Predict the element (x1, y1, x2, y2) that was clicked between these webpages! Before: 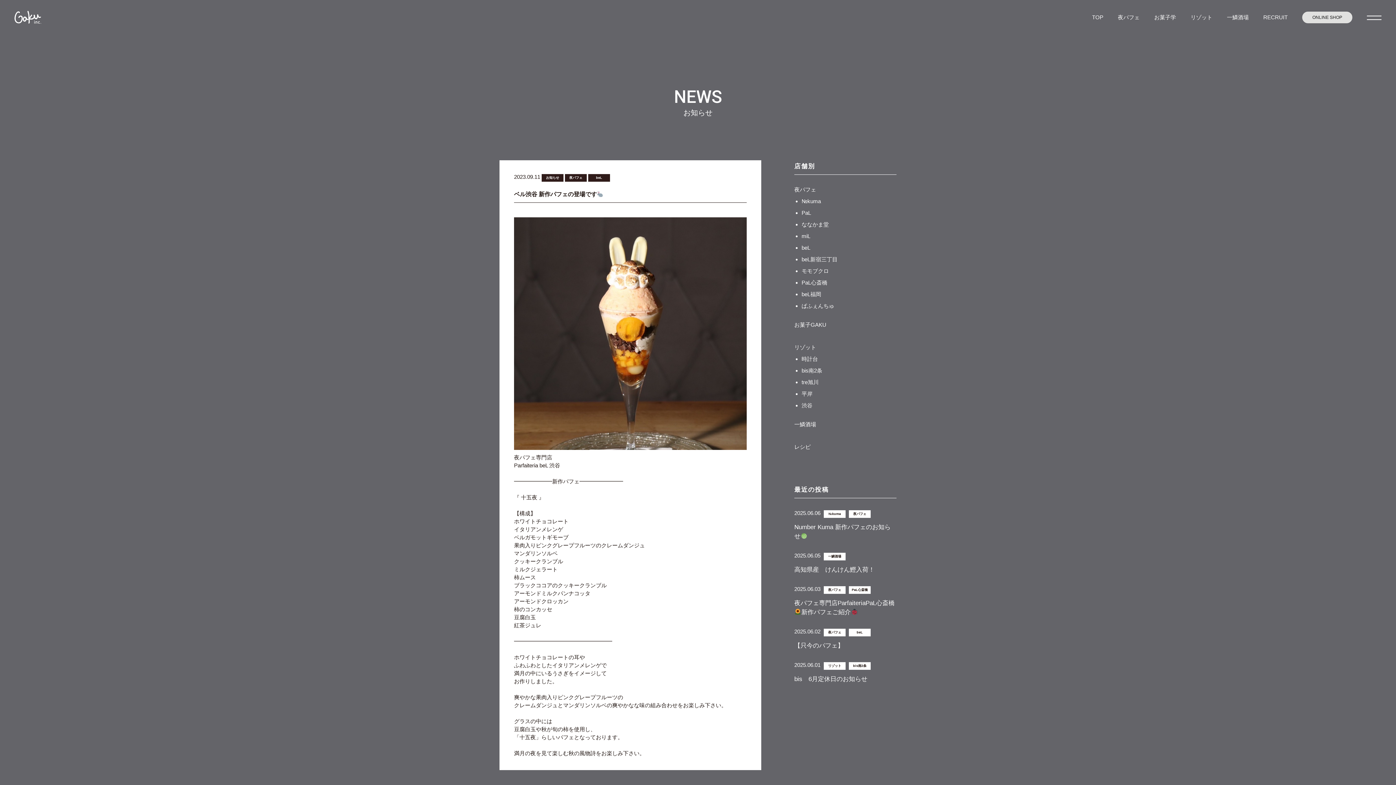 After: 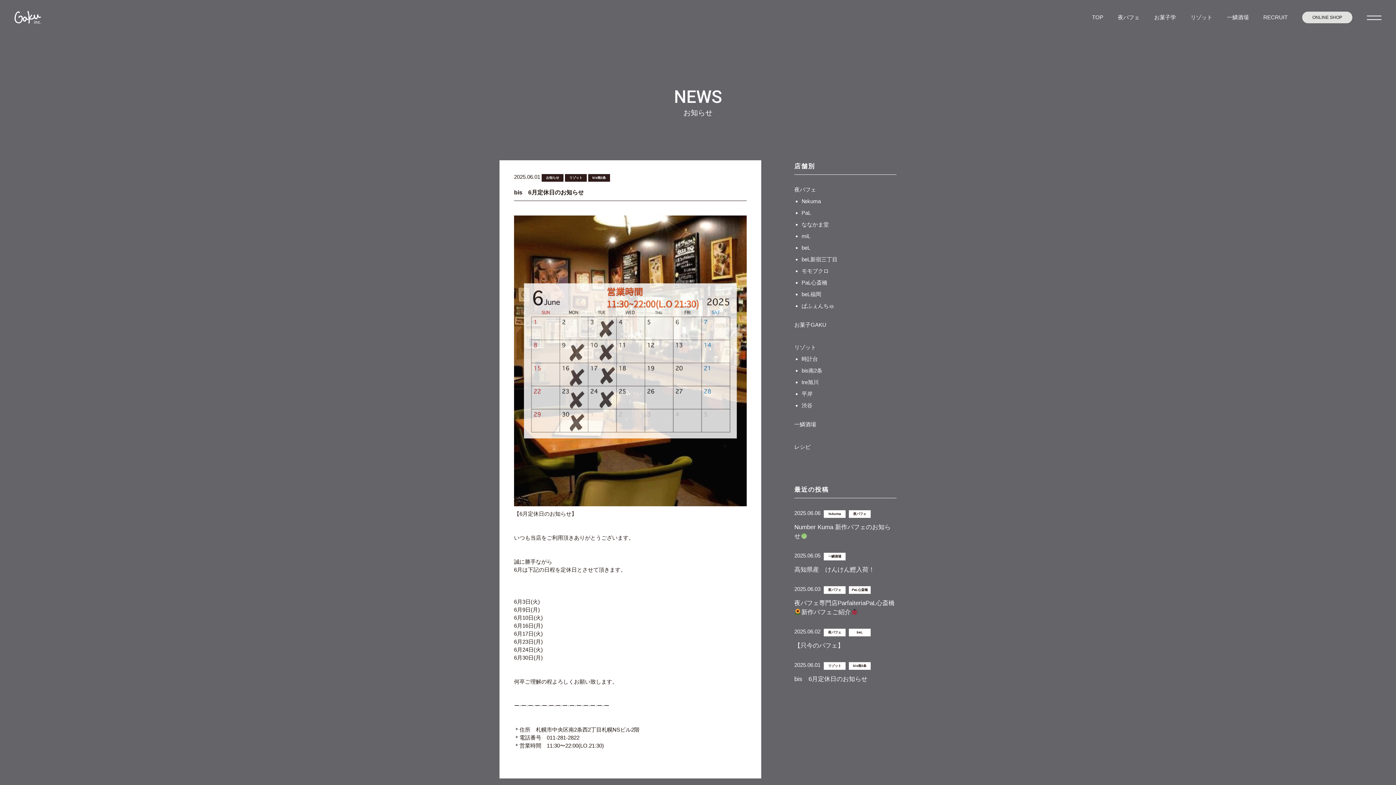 Action: bbox: (824, 662, 845, 670) label: リゾット